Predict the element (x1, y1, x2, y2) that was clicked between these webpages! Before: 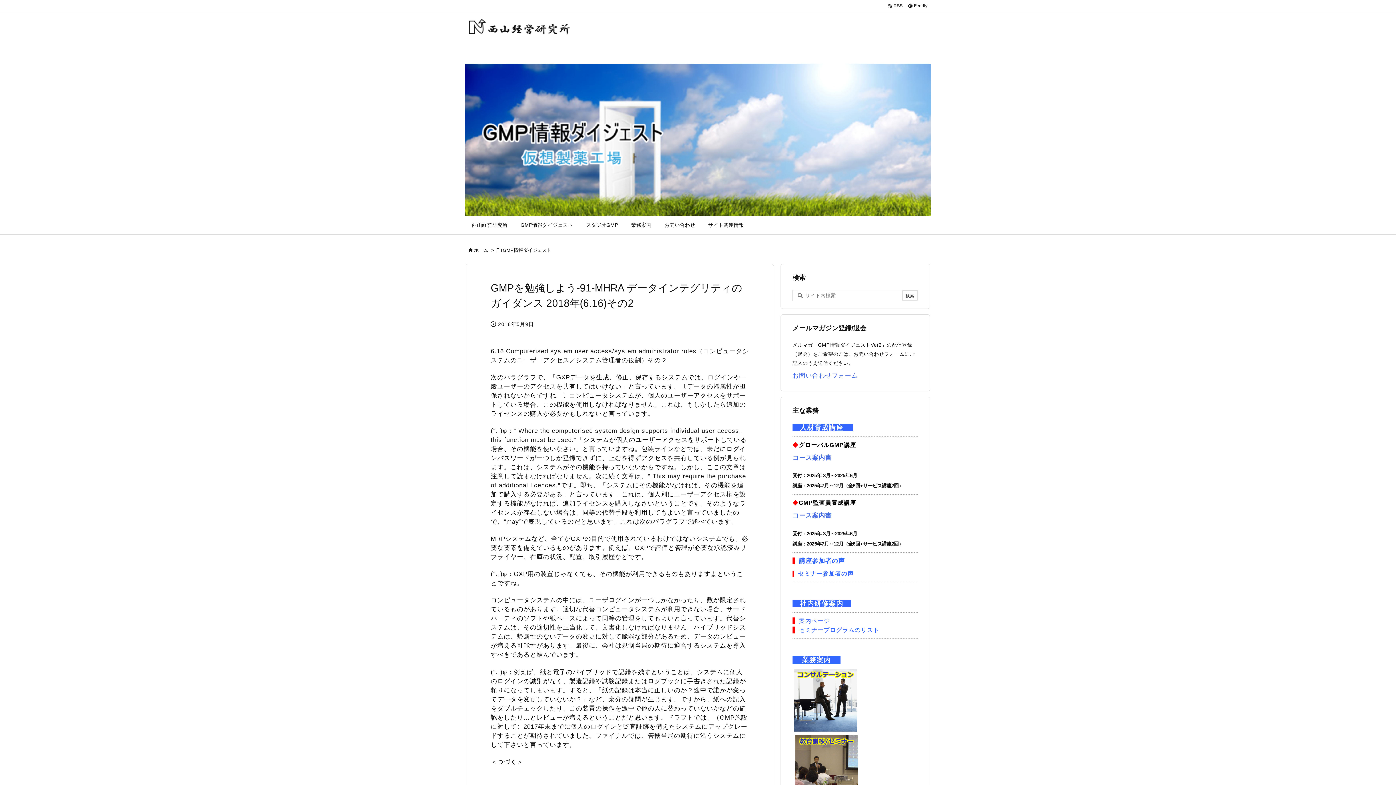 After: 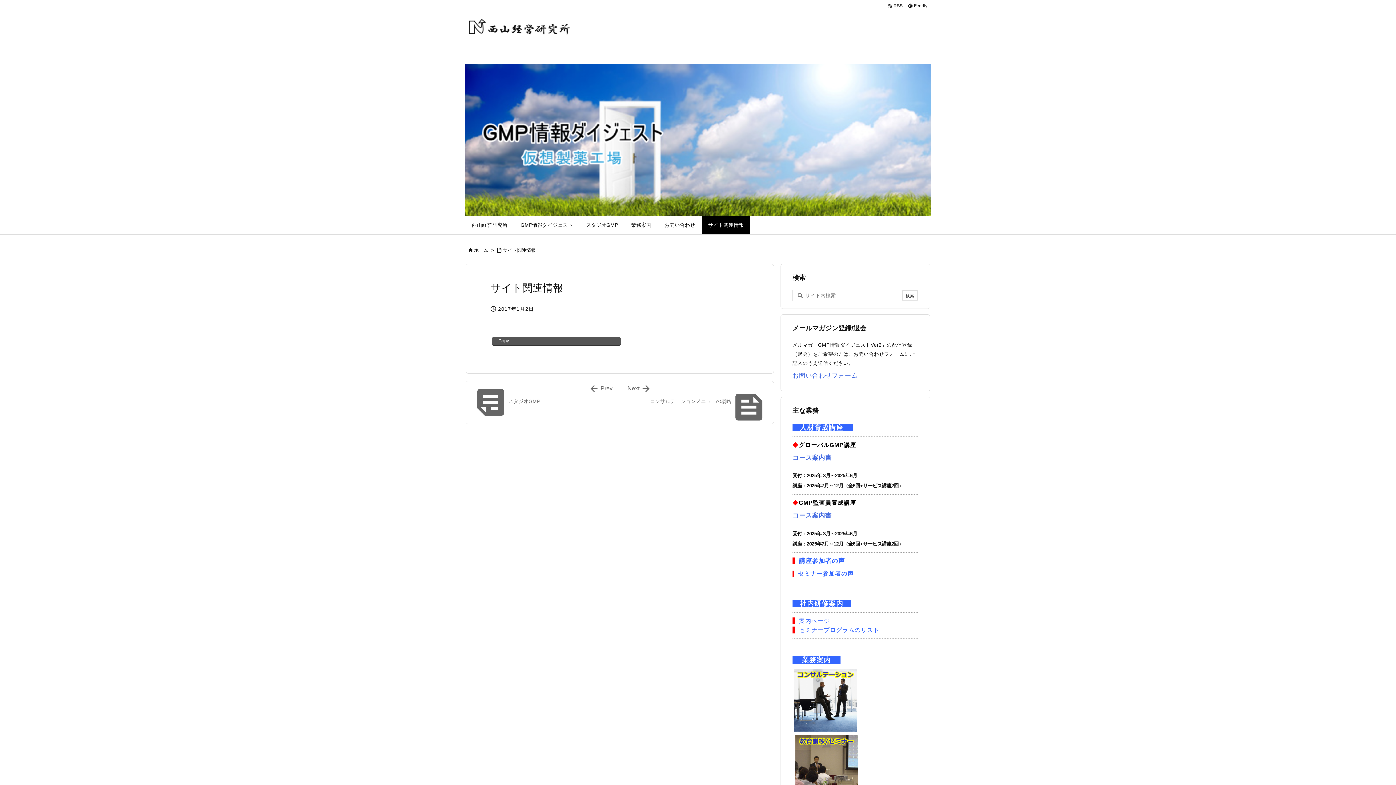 Action: label: サイト関連情報 bbox: (701, 216, 750, 234)